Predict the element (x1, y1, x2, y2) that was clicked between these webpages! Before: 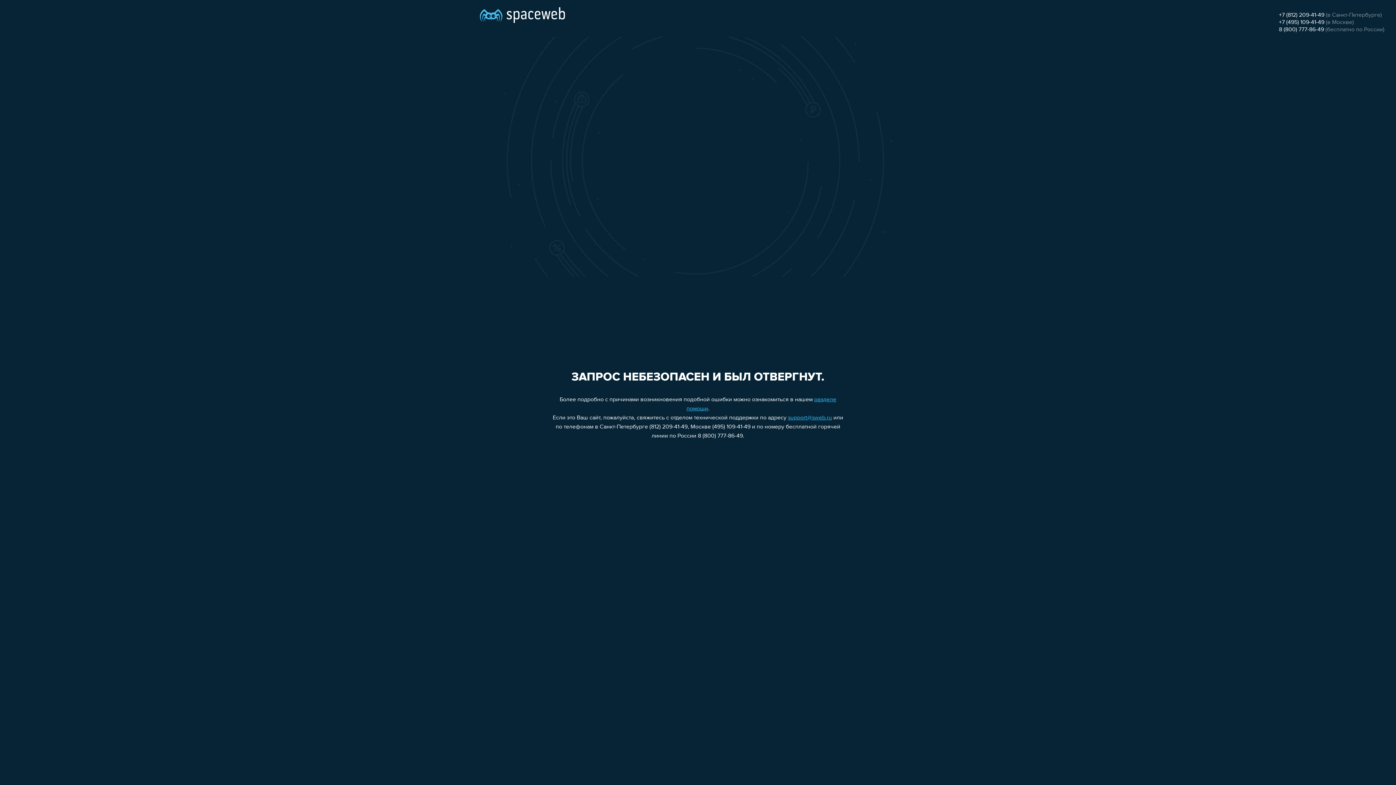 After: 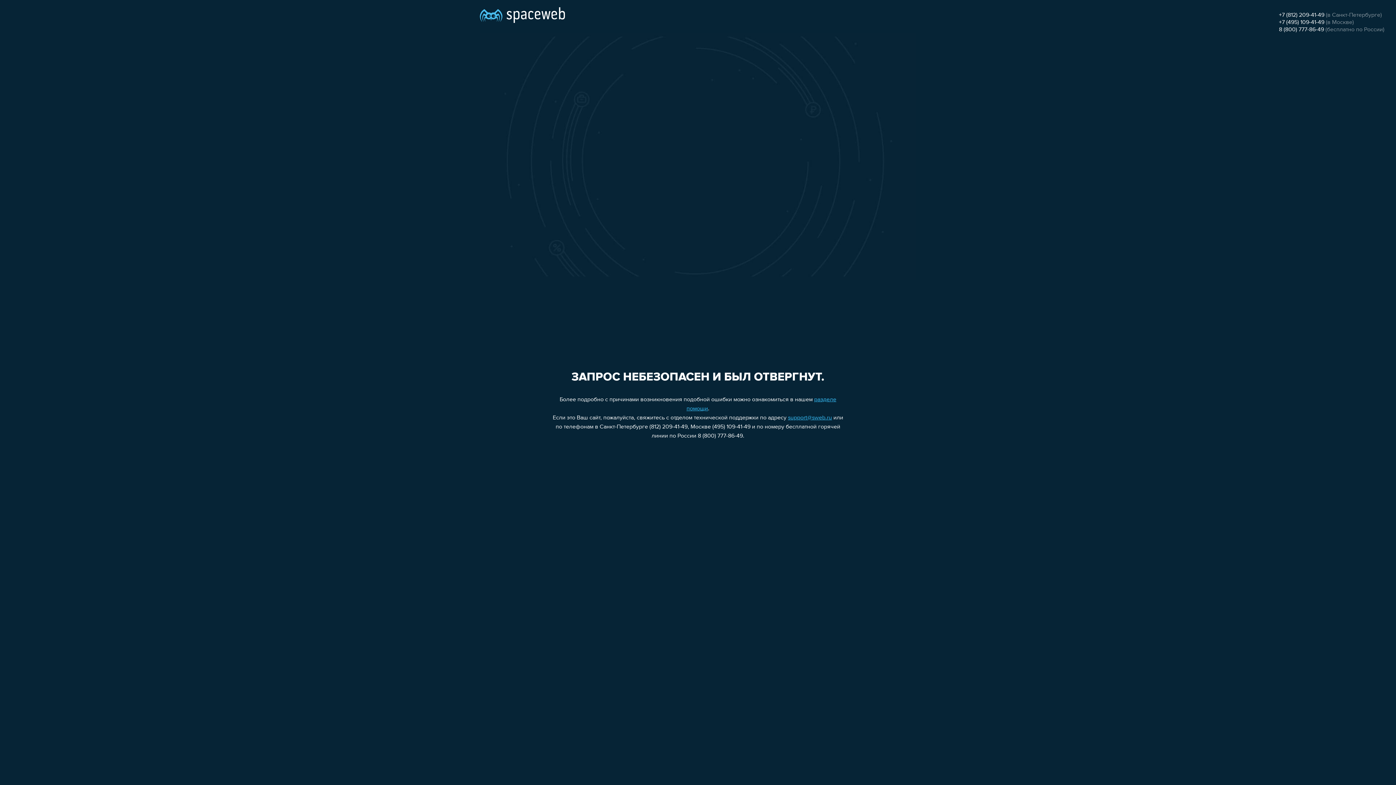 Action: bbox: (1279, 12, 1324, 18) label: +7 (812) 209-41-49